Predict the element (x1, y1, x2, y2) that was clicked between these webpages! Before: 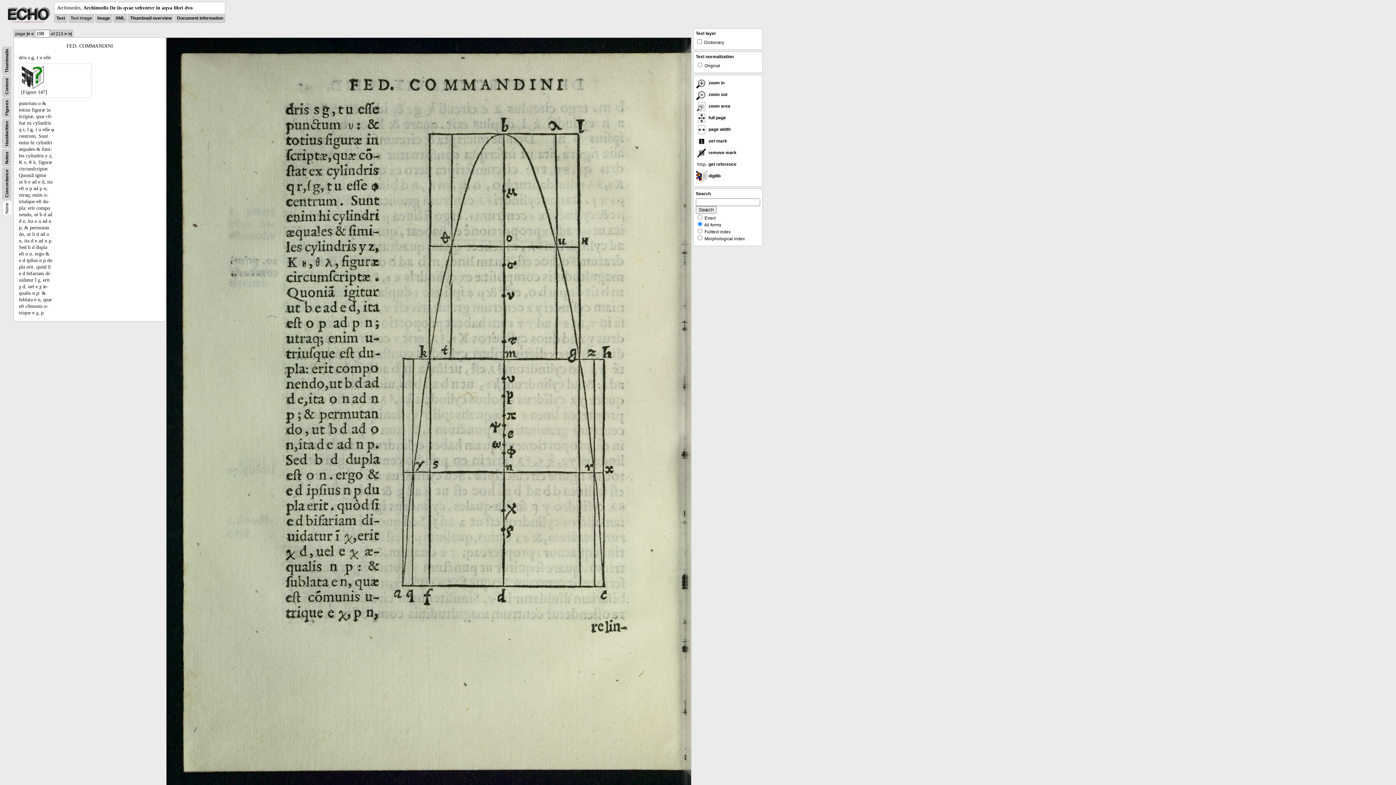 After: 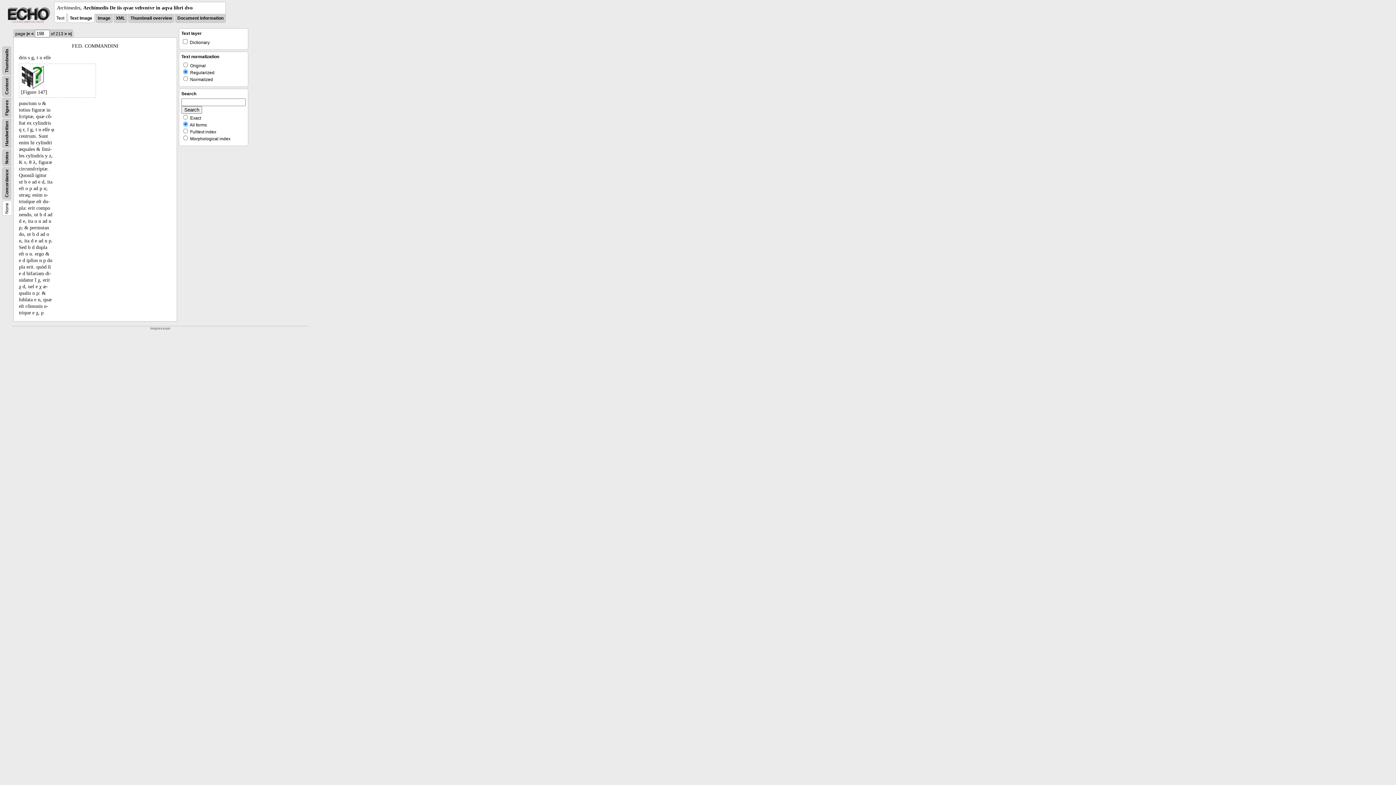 Action: label: Text bbox: (56, 15, 65, 20)